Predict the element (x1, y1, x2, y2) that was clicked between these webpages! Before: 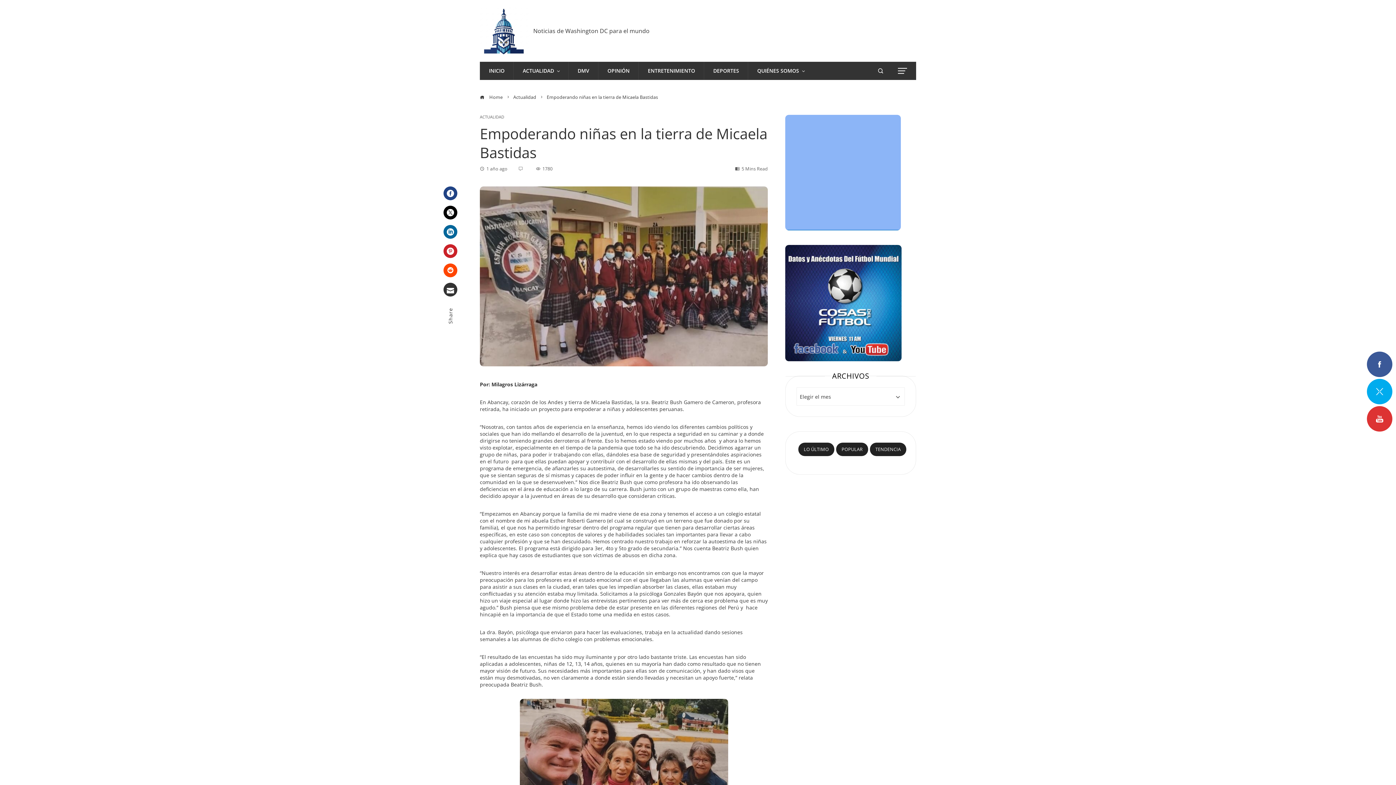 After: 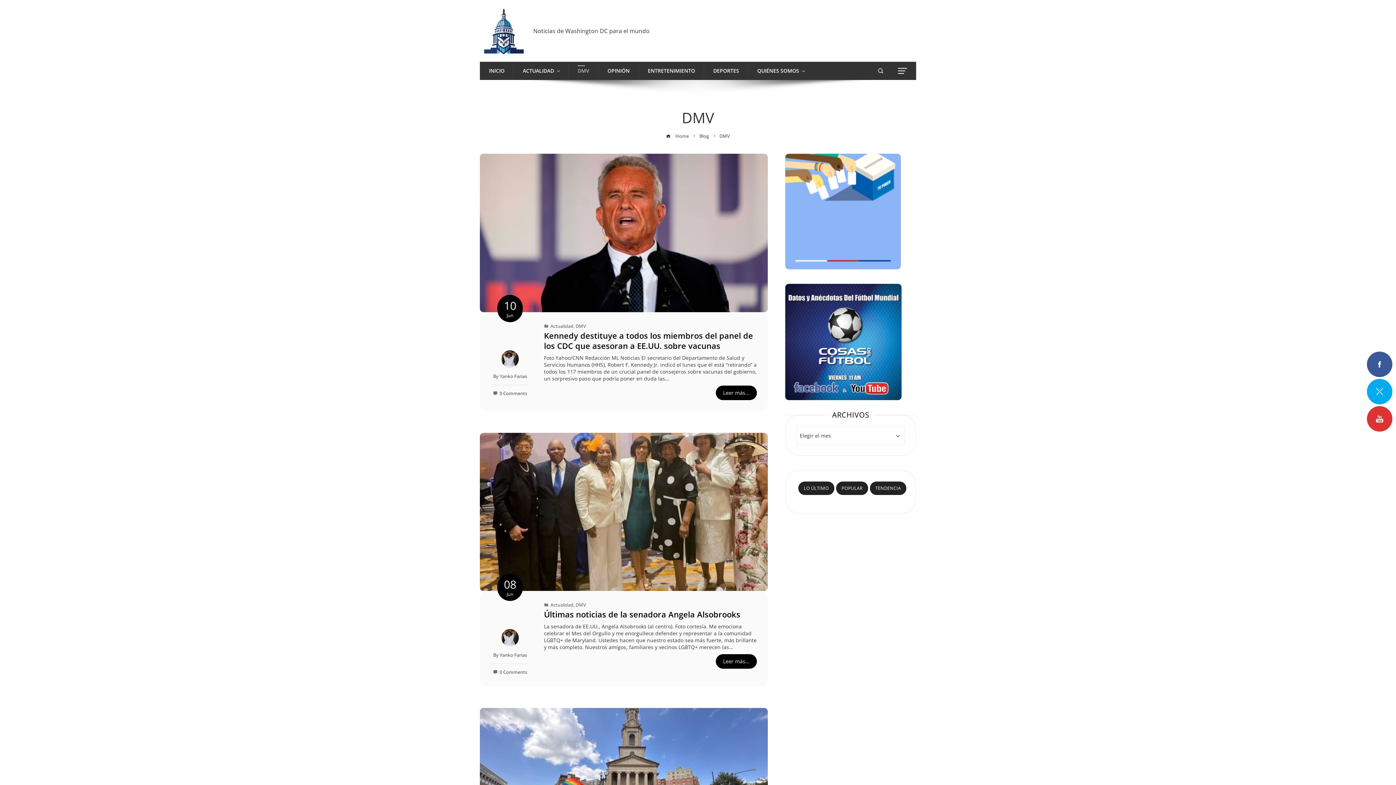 Action: bbox: (577, 65, 589, 76) label: DMV